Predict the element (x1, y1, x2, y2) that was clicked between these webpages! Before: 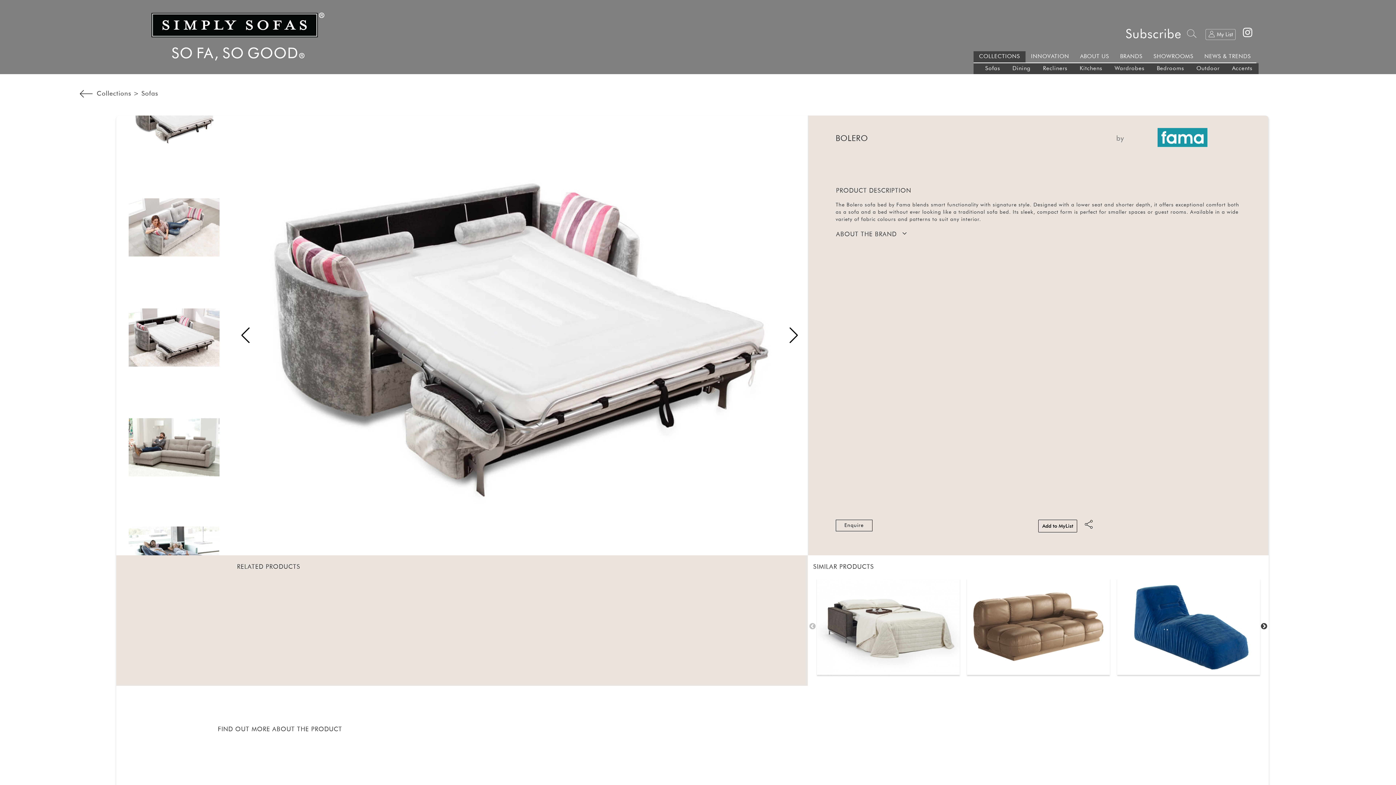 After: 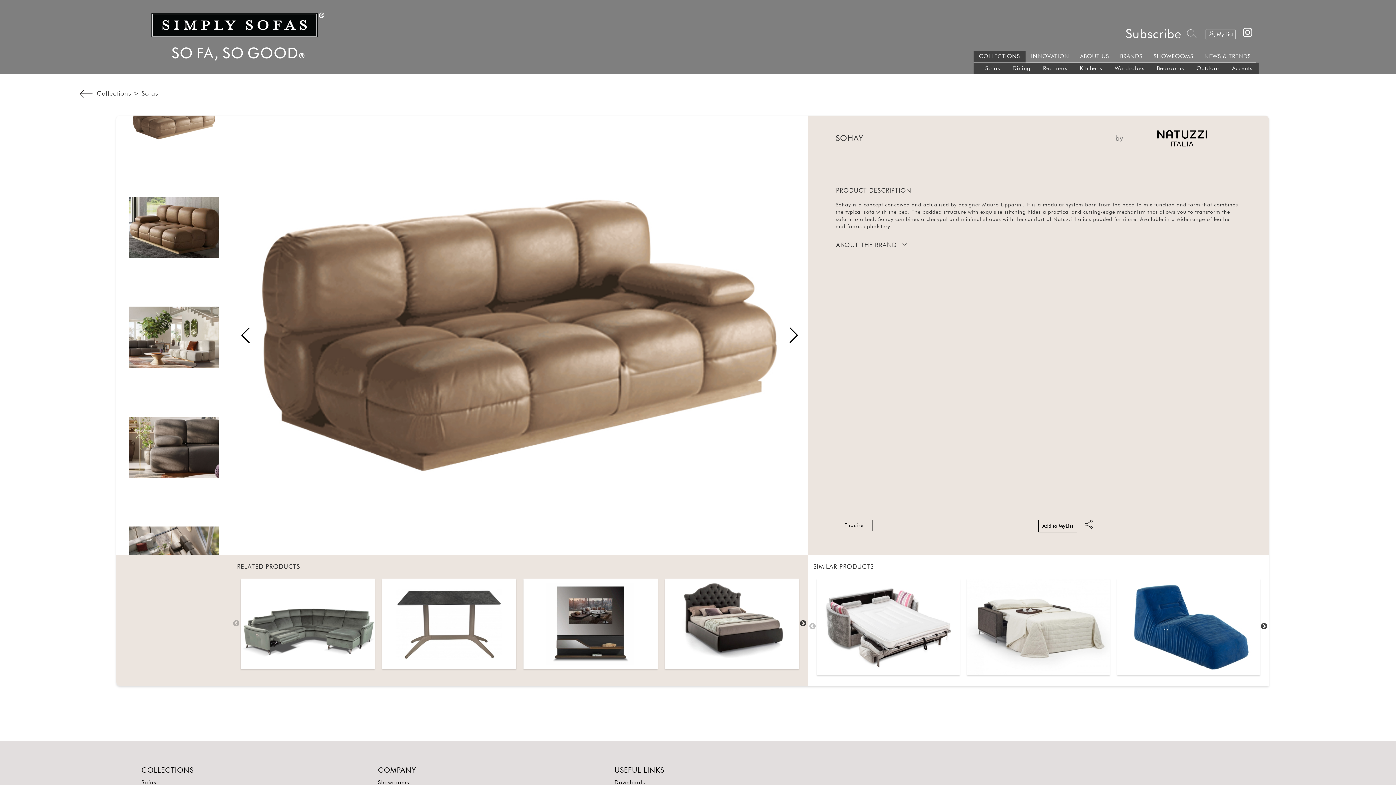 Action: bbox: (967, 578, 1110, 675)